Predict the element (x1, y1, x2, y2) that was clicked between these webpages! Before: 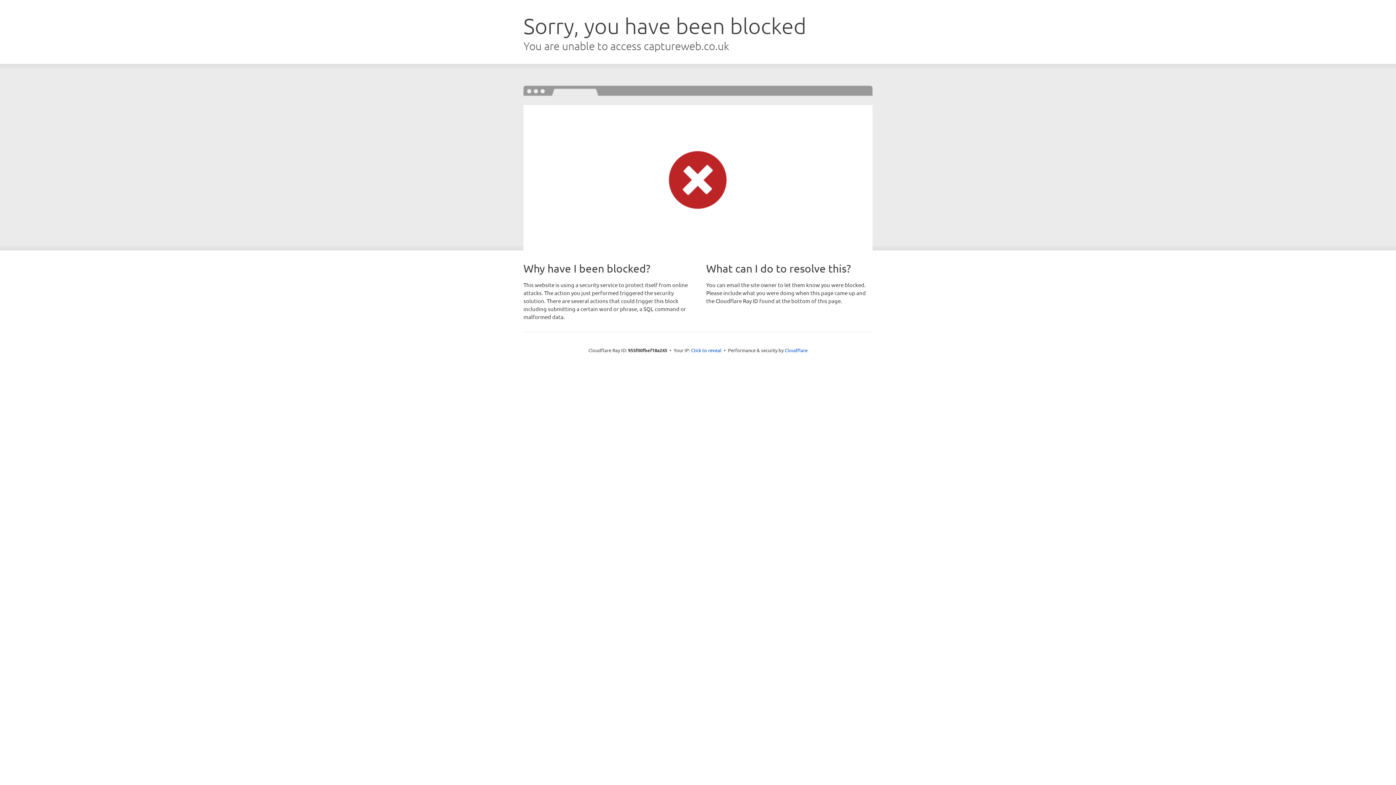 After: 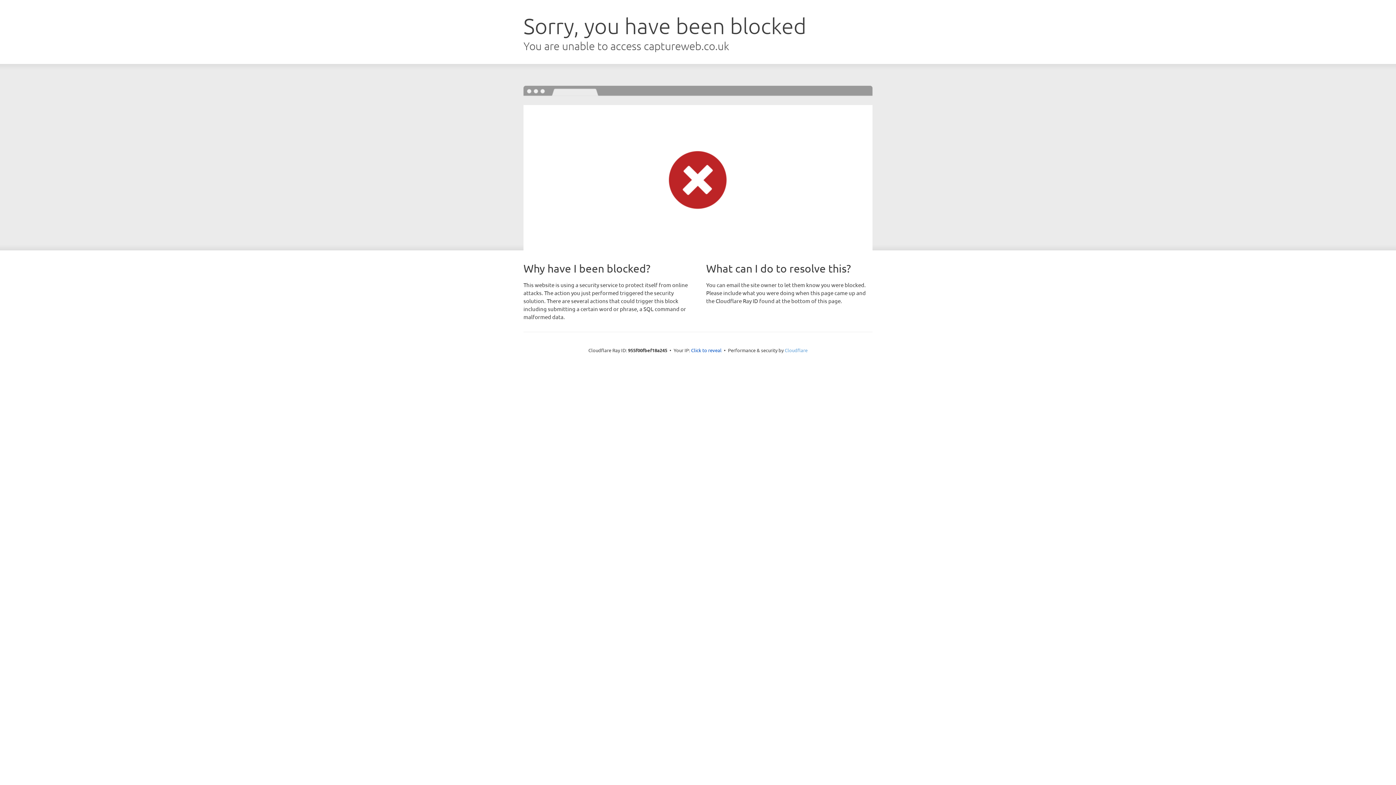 Action: label: Cloudflare bbox: (784, 347, 807, 353)